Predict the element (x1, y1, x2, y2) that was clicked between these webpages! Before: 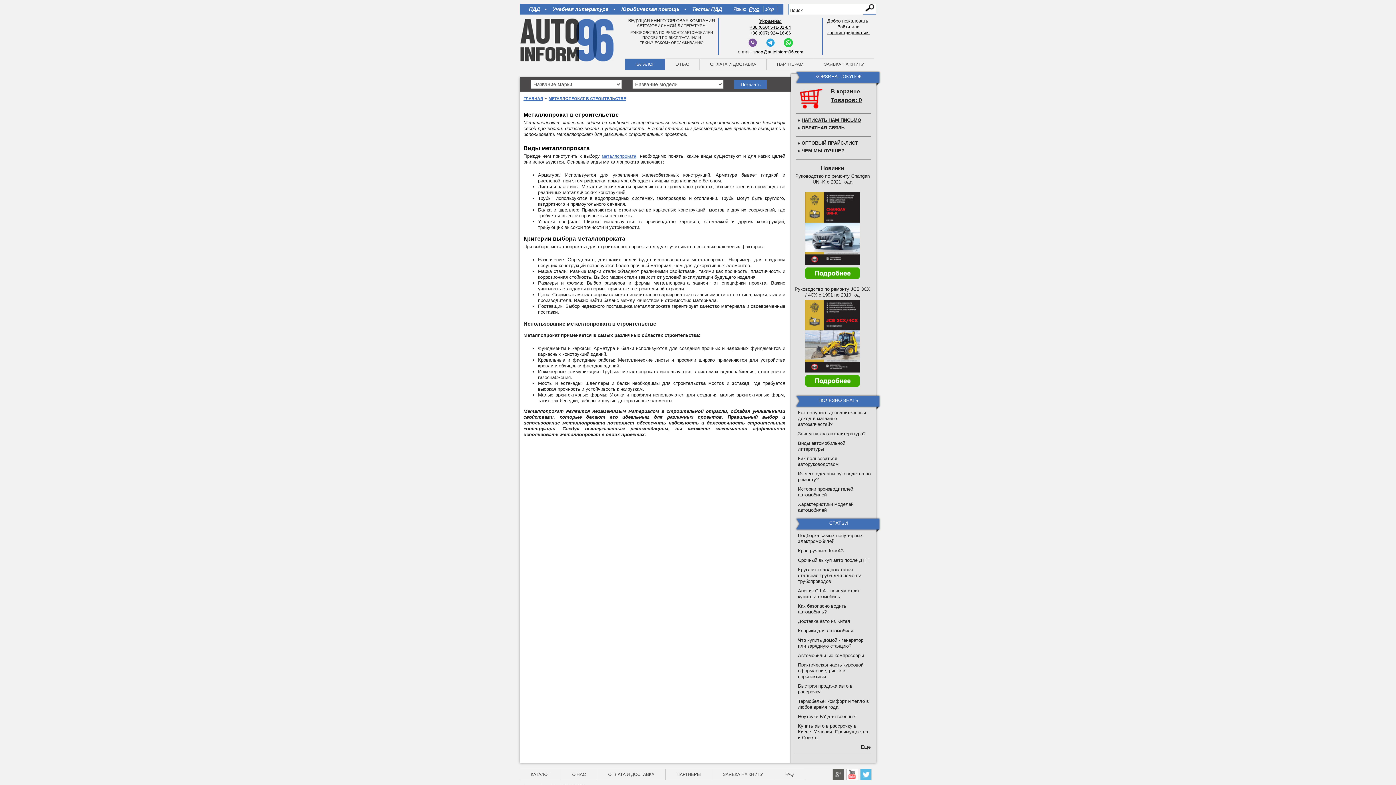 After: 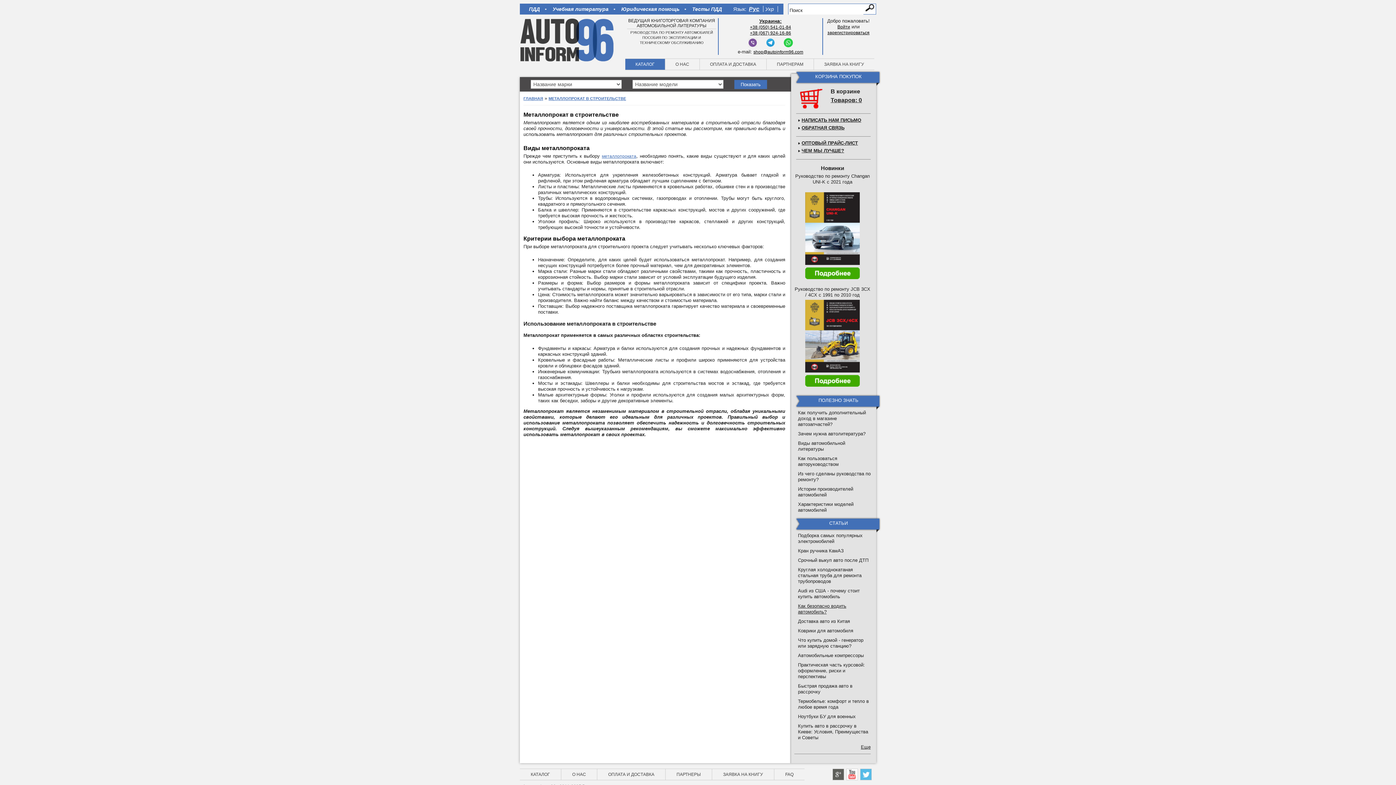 Action: bbox: (798, 603, 846, 614) label: Как безопасно водить автомобиль?